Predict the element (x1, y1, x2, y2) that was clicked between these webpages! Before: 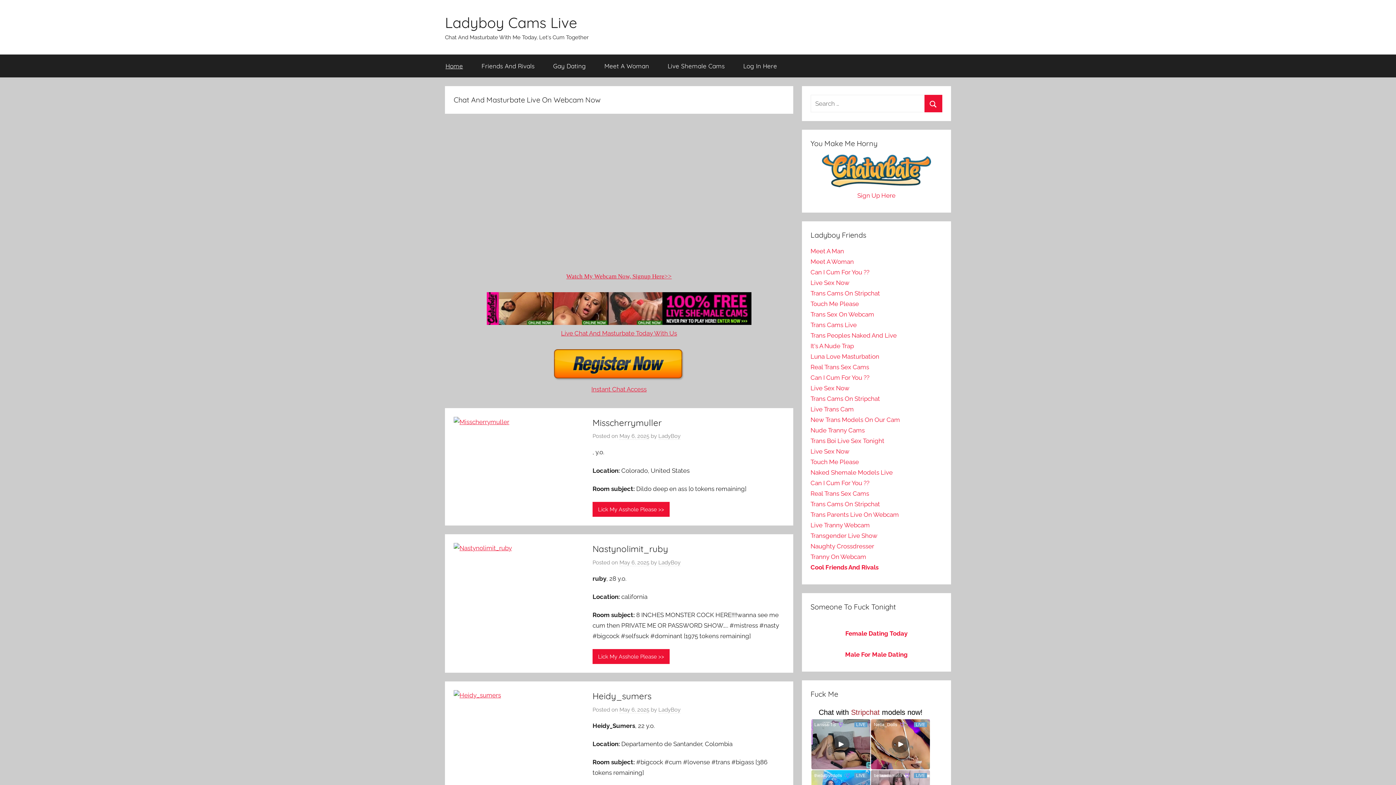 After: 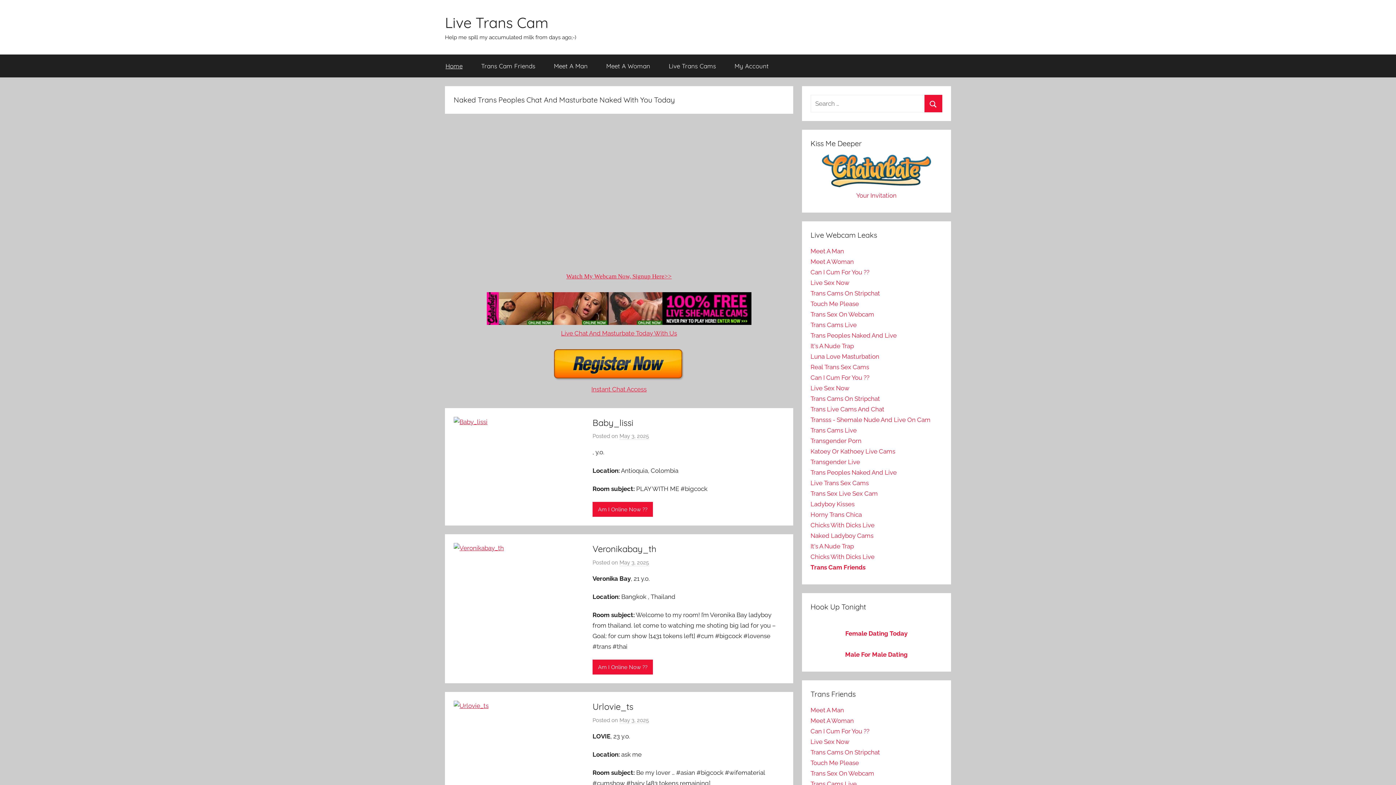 Action: label: Live Trans Cam bbox: (810, 405, 854, 413)